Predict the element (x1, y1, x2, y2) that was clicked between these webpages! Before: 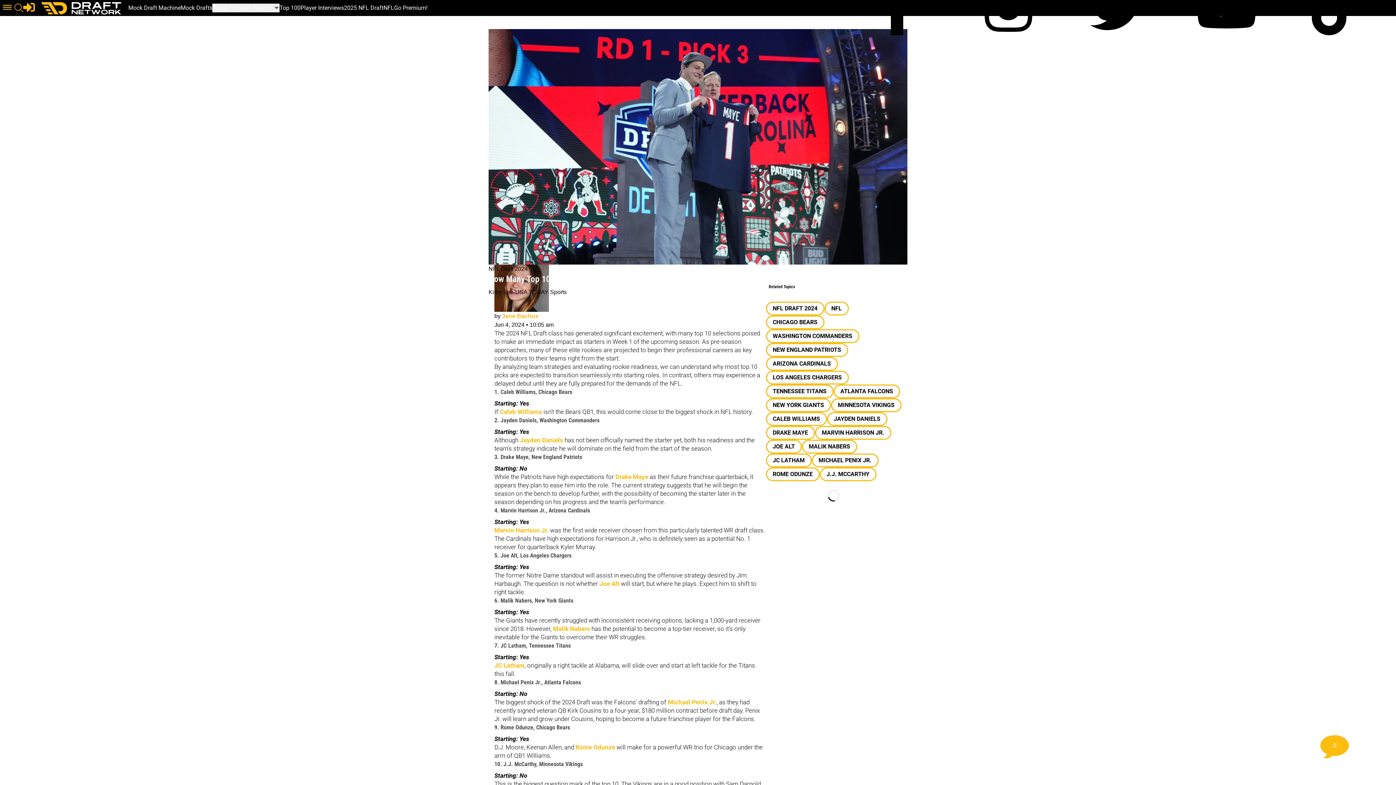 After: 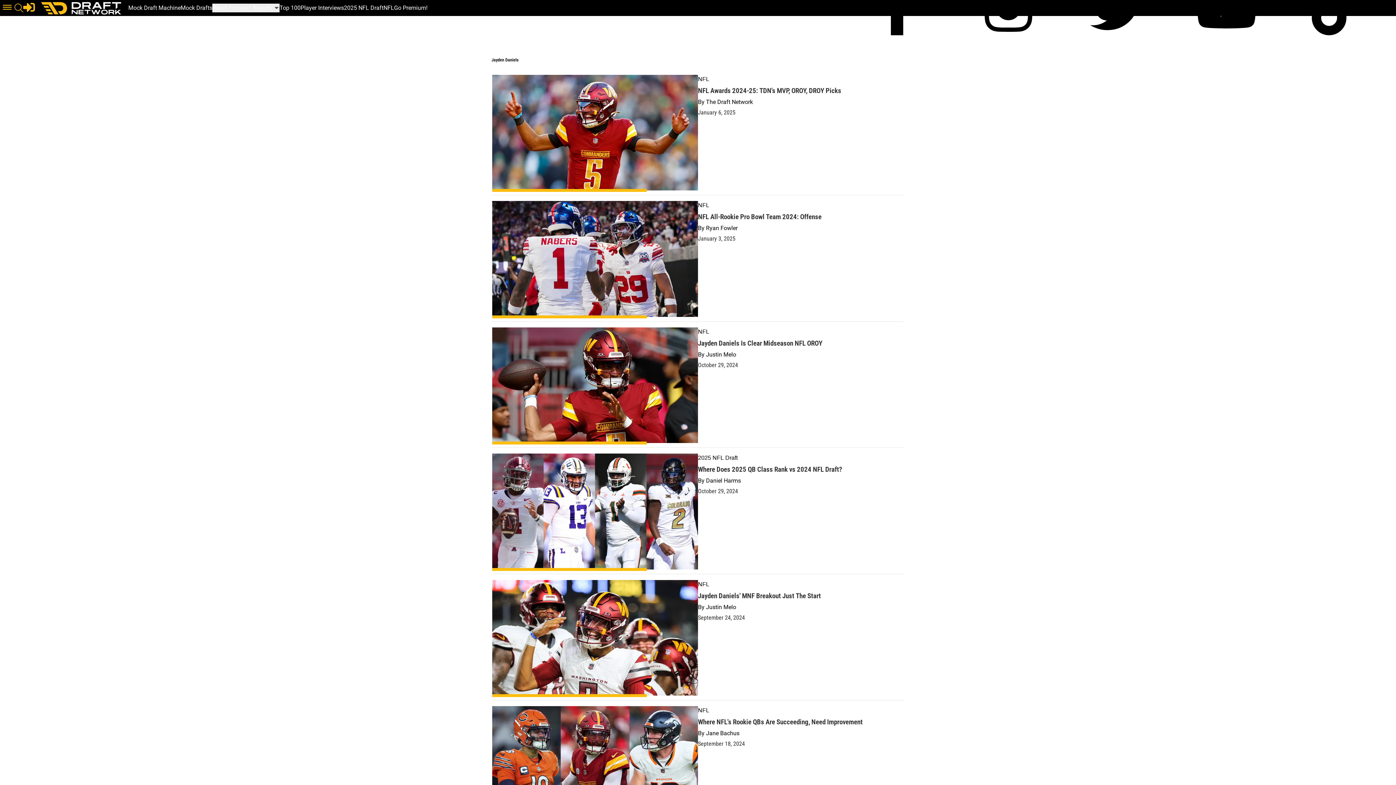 Action: bbox: (827, 412, 887, 426) label: JAYDEN DANIELS